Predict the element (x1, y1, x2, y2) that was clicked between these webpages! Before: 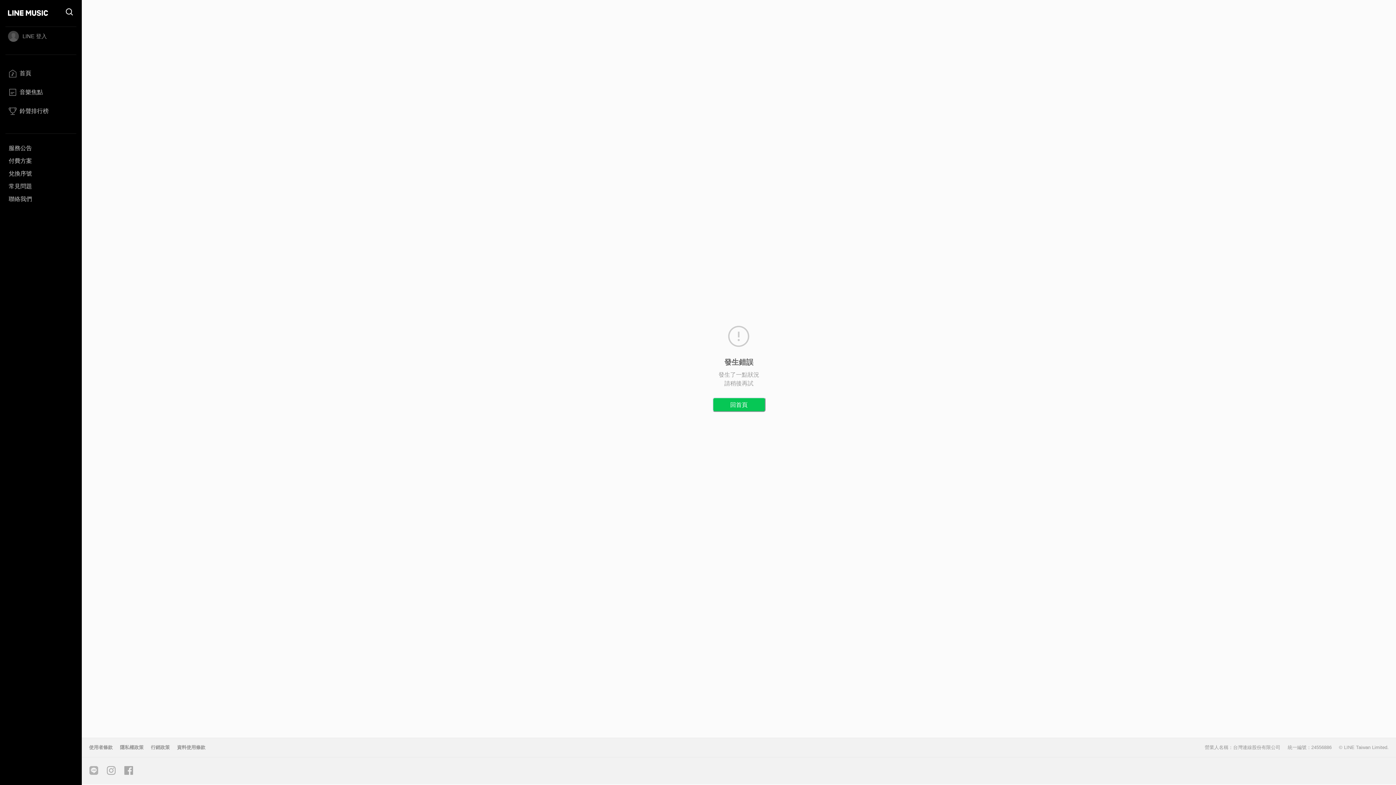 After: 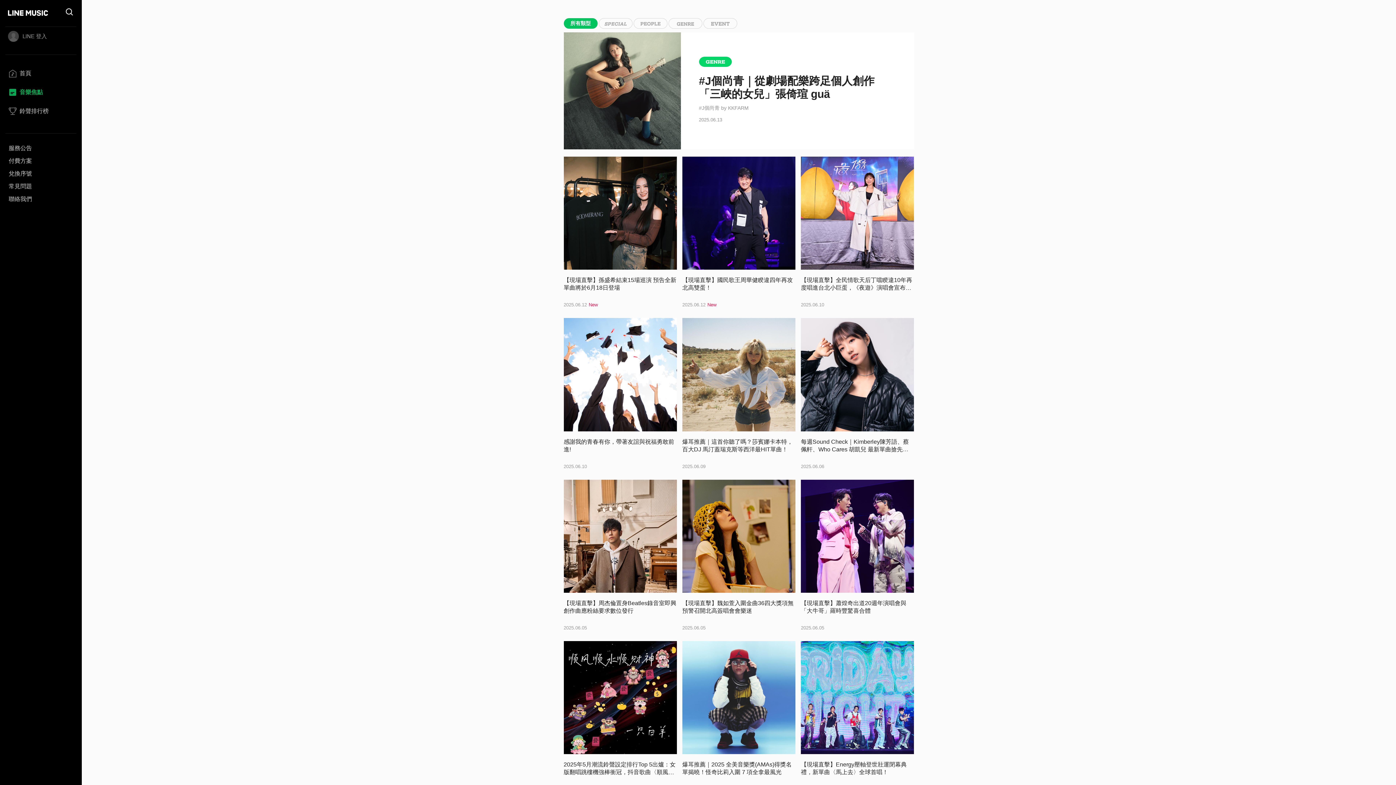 Action: bbox: (5, 86, 76, 102) label: 音樂焦點